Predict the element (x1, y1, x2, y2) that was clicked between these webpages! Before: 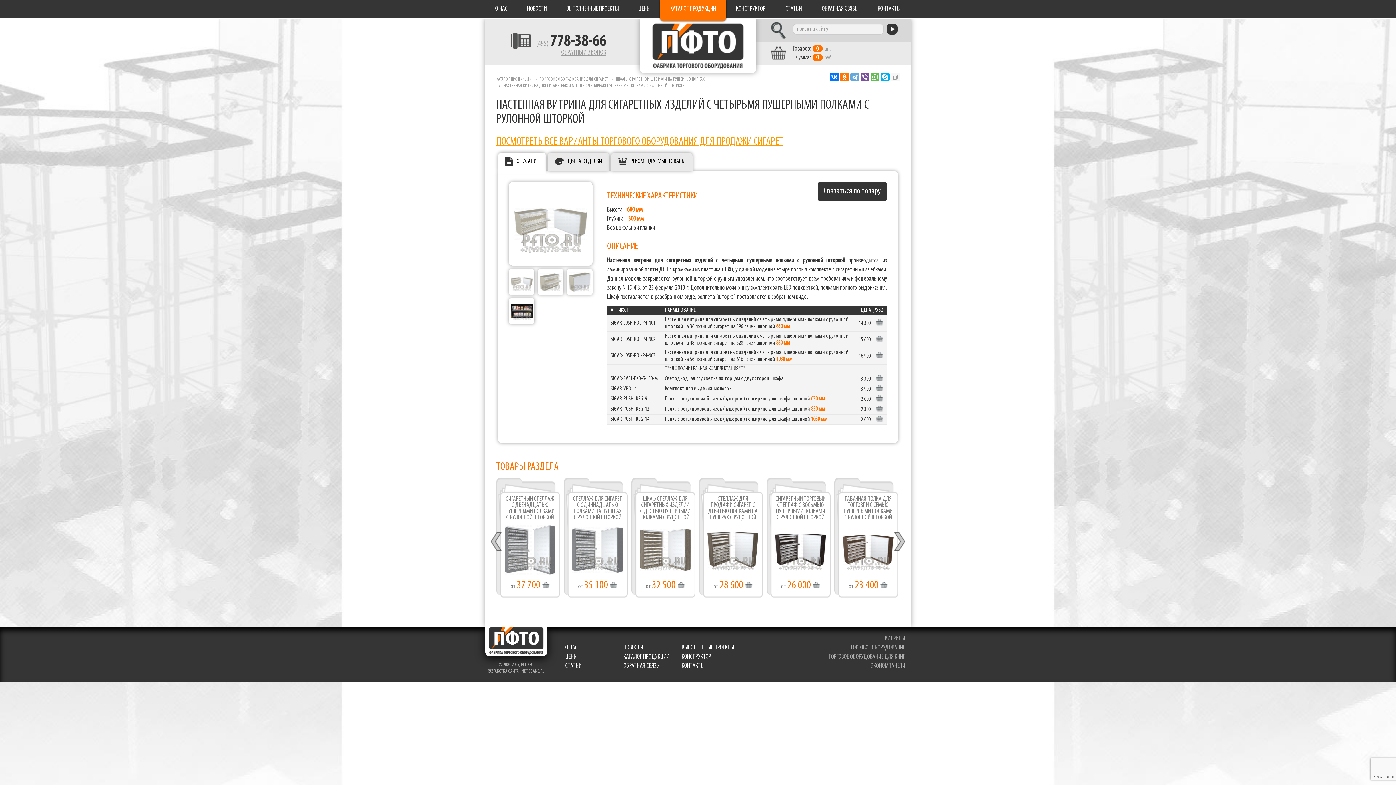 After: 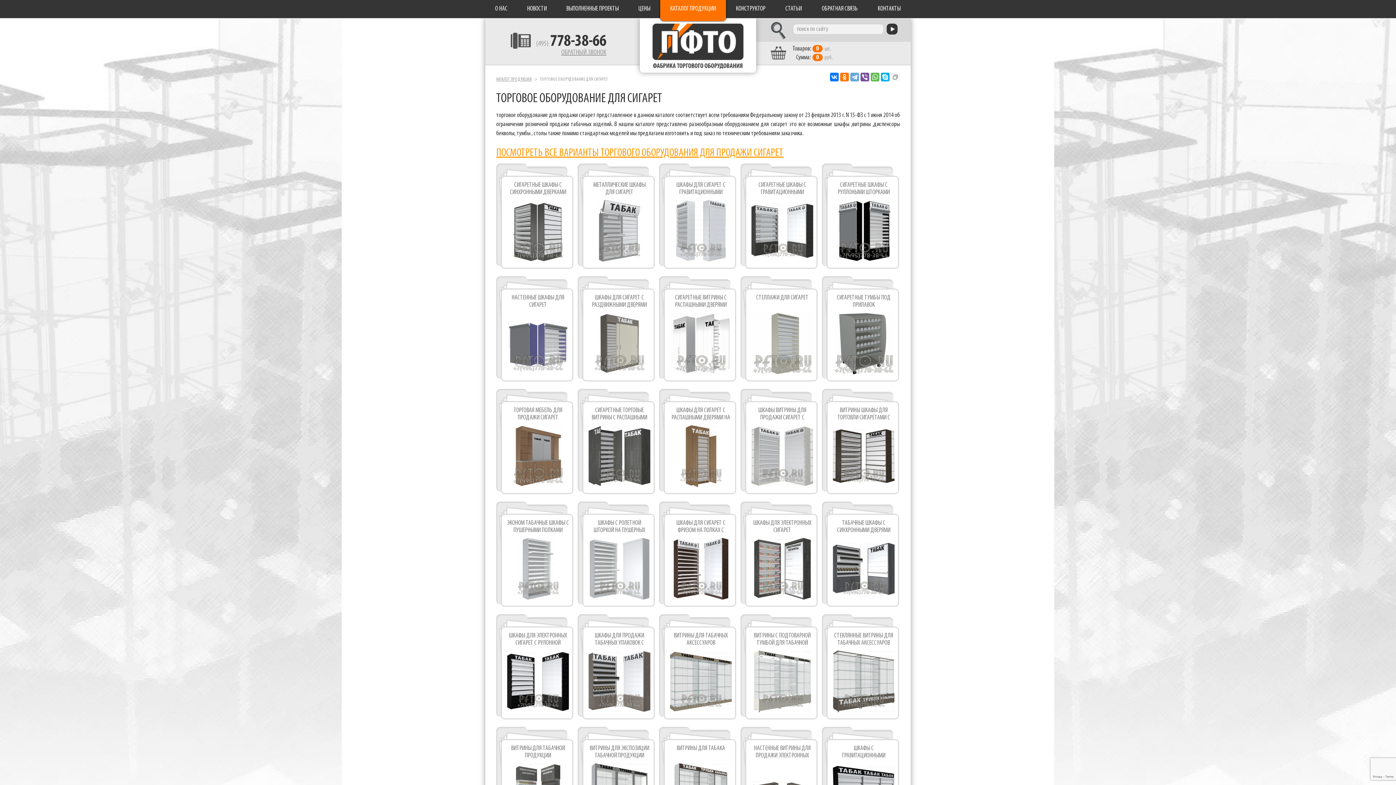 Action: bbox: (496, 136, 783, 147) label: ПОСМОТРЕТЬ ВСЕ ВАРИАНТЫ ТОРГОВОГО ОБОРУДОВАНИЯ ДЛЯ ПРОДАЖИ СИГАРЕТ